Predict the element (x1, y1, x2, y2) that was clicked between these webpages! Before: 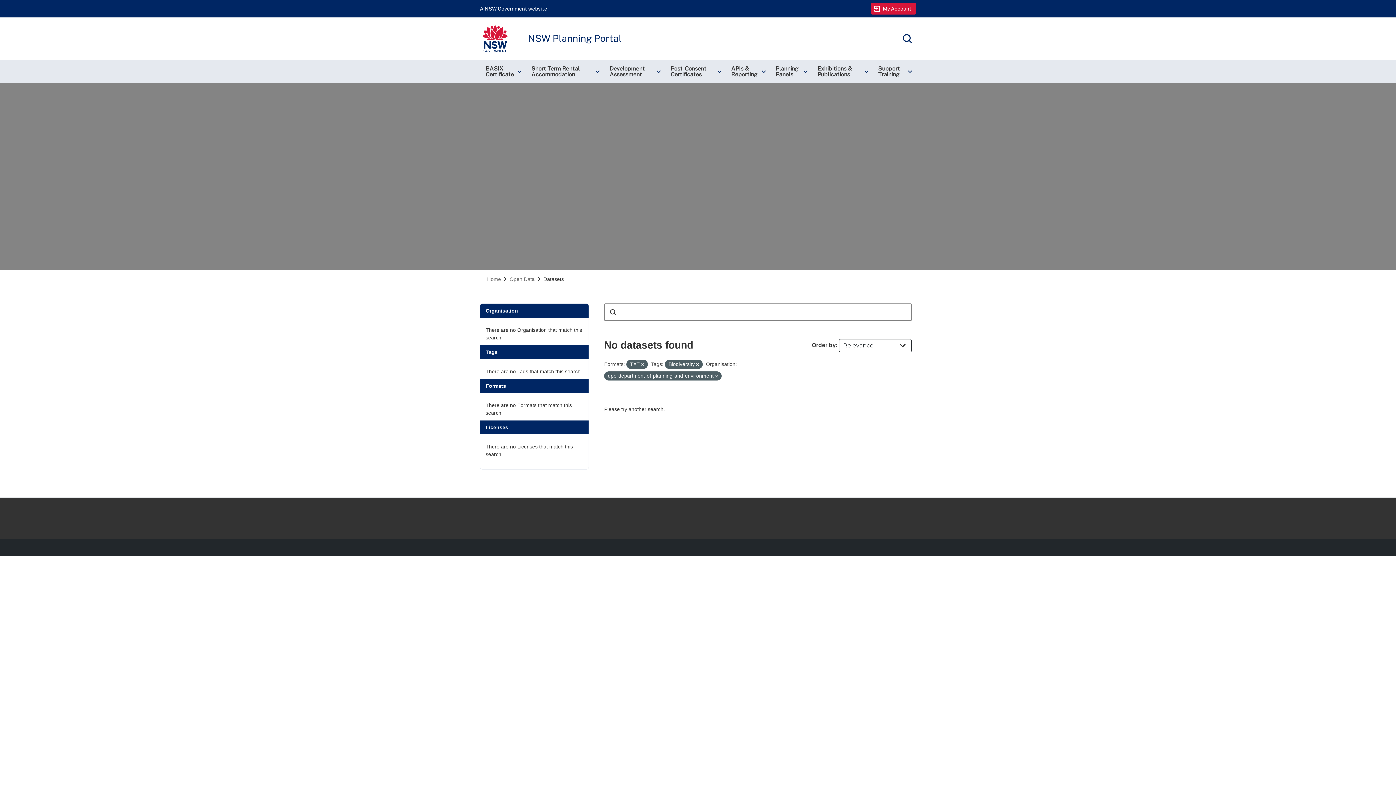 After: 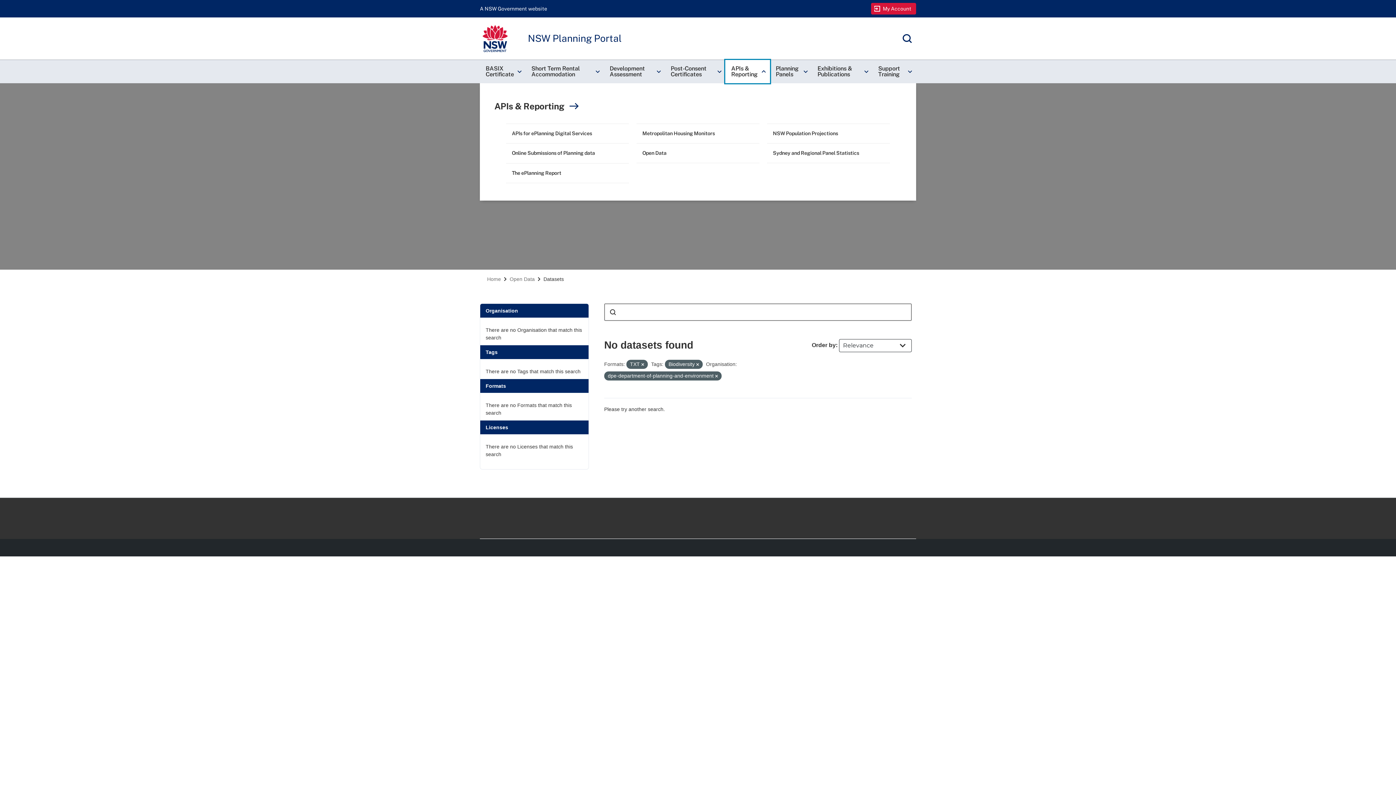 Action: bbox: (725, 60, 770, 83) label: APIs & Reporting
keyboard_arrow_right